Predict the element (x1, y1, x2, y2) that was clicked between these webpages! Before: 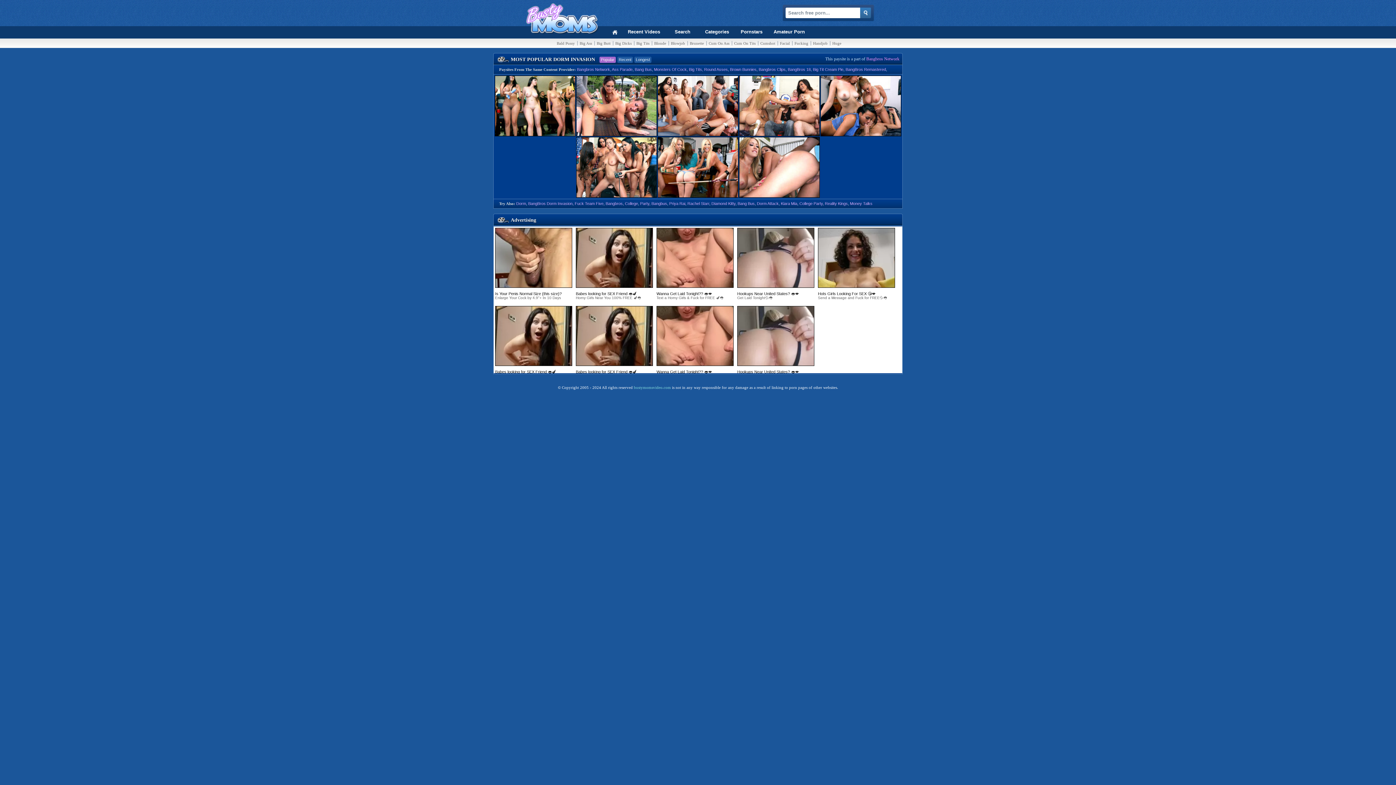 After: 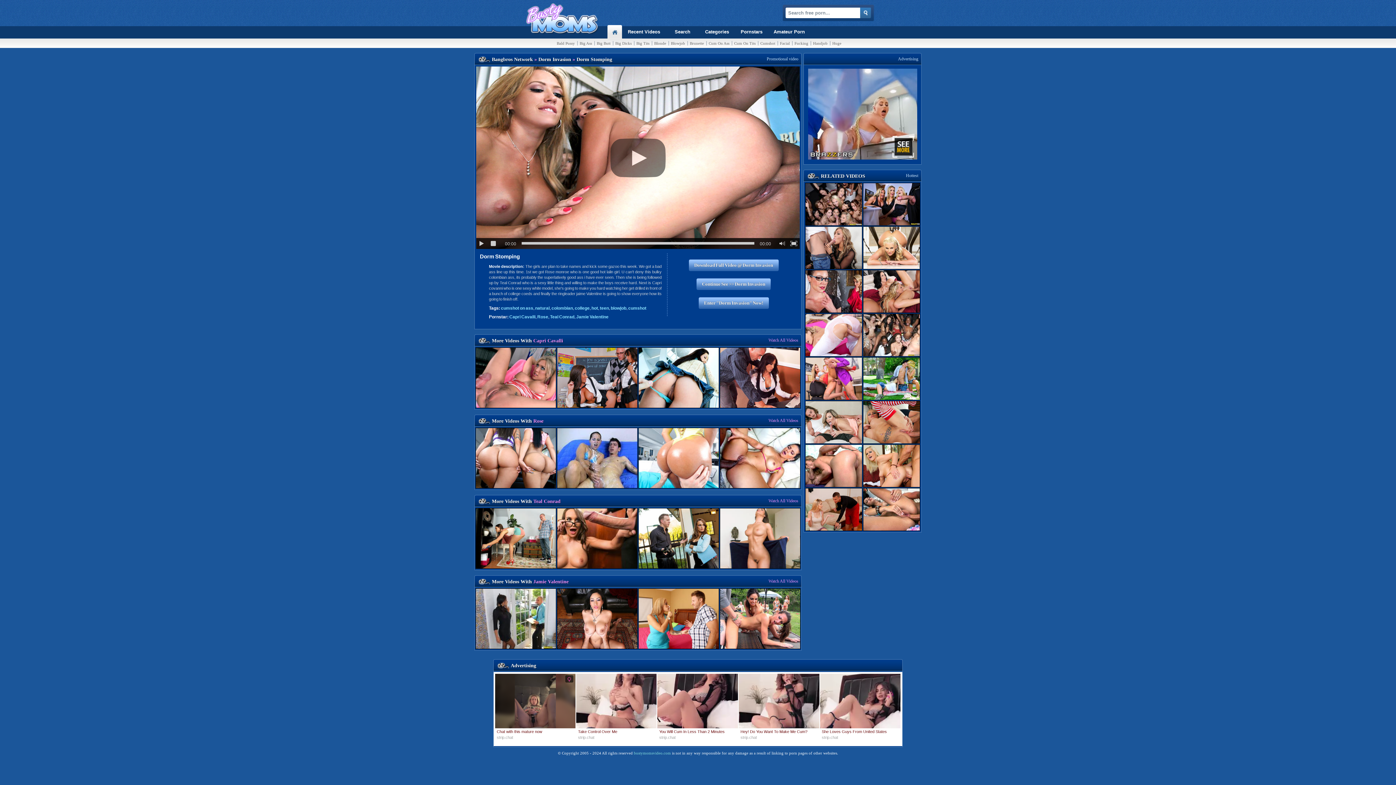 Action: bbox: (739, 197, 820, 197)